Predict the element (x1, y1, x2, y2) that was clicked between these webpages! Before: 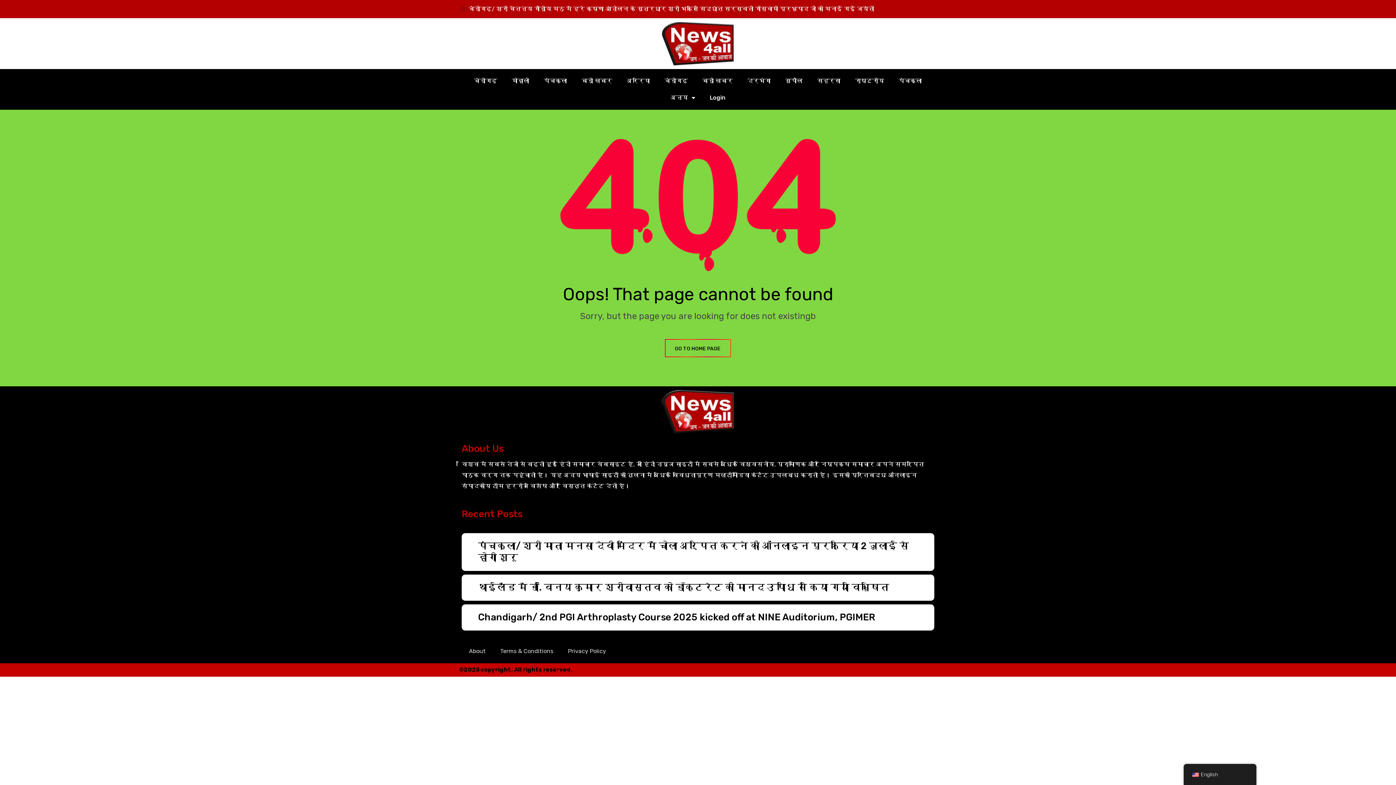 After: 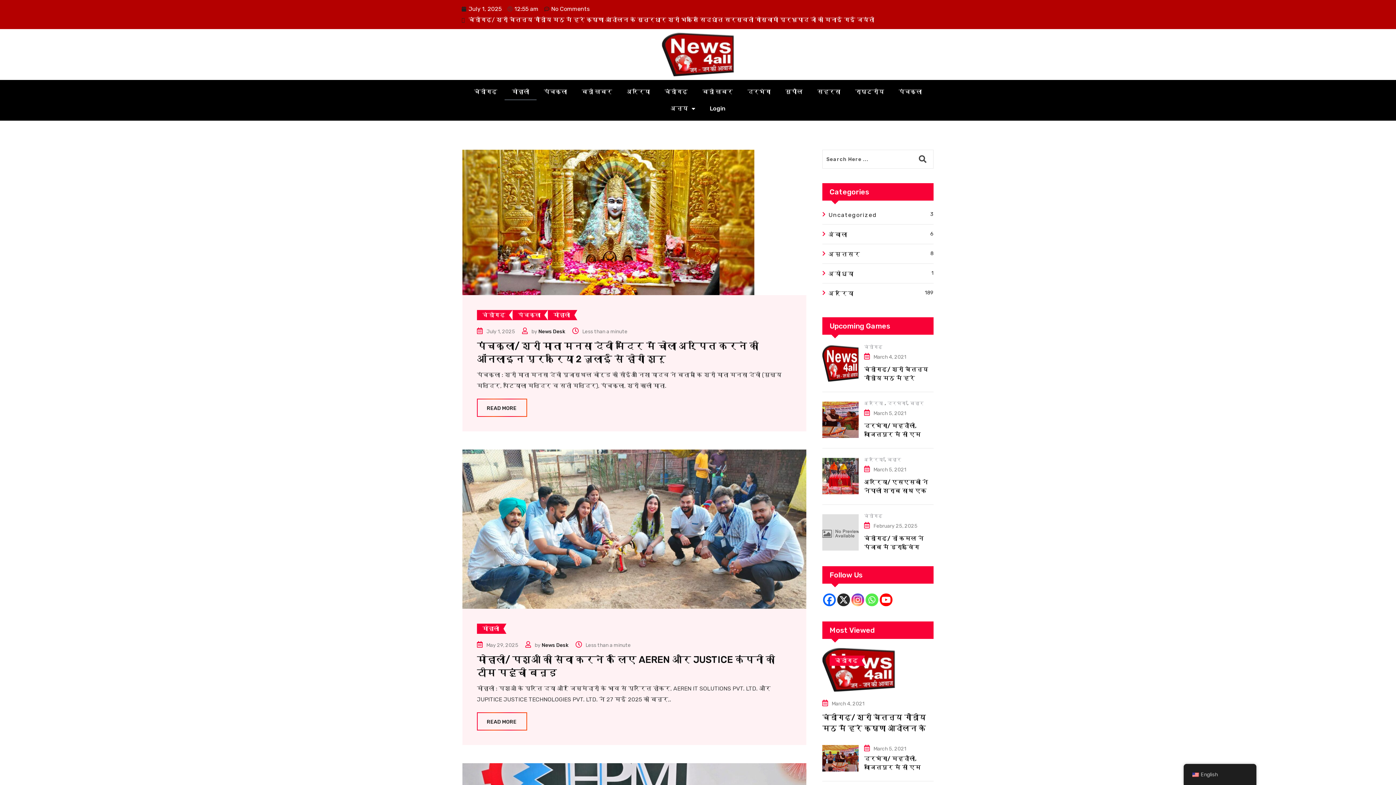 Action: label: मोहाली bbox: (504, 72, 536, 89)